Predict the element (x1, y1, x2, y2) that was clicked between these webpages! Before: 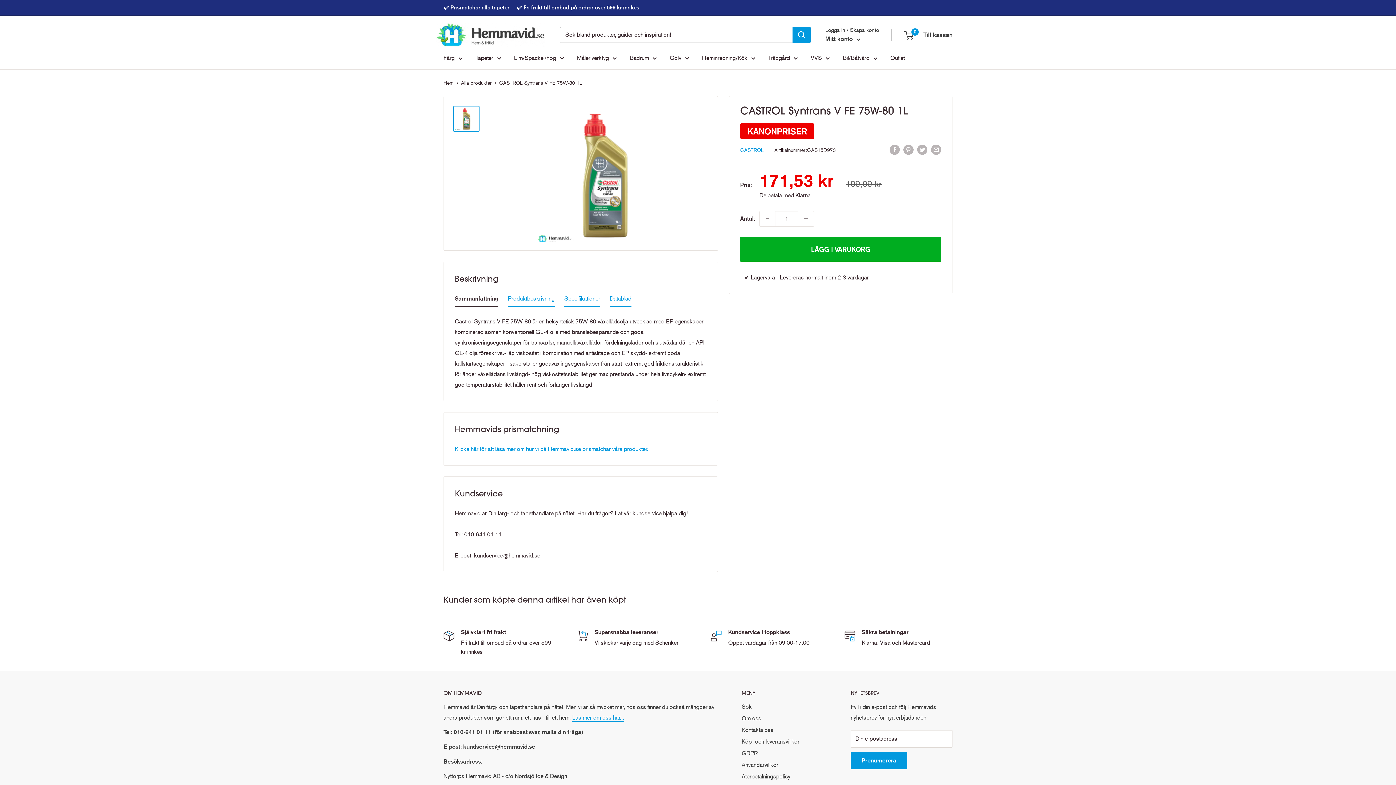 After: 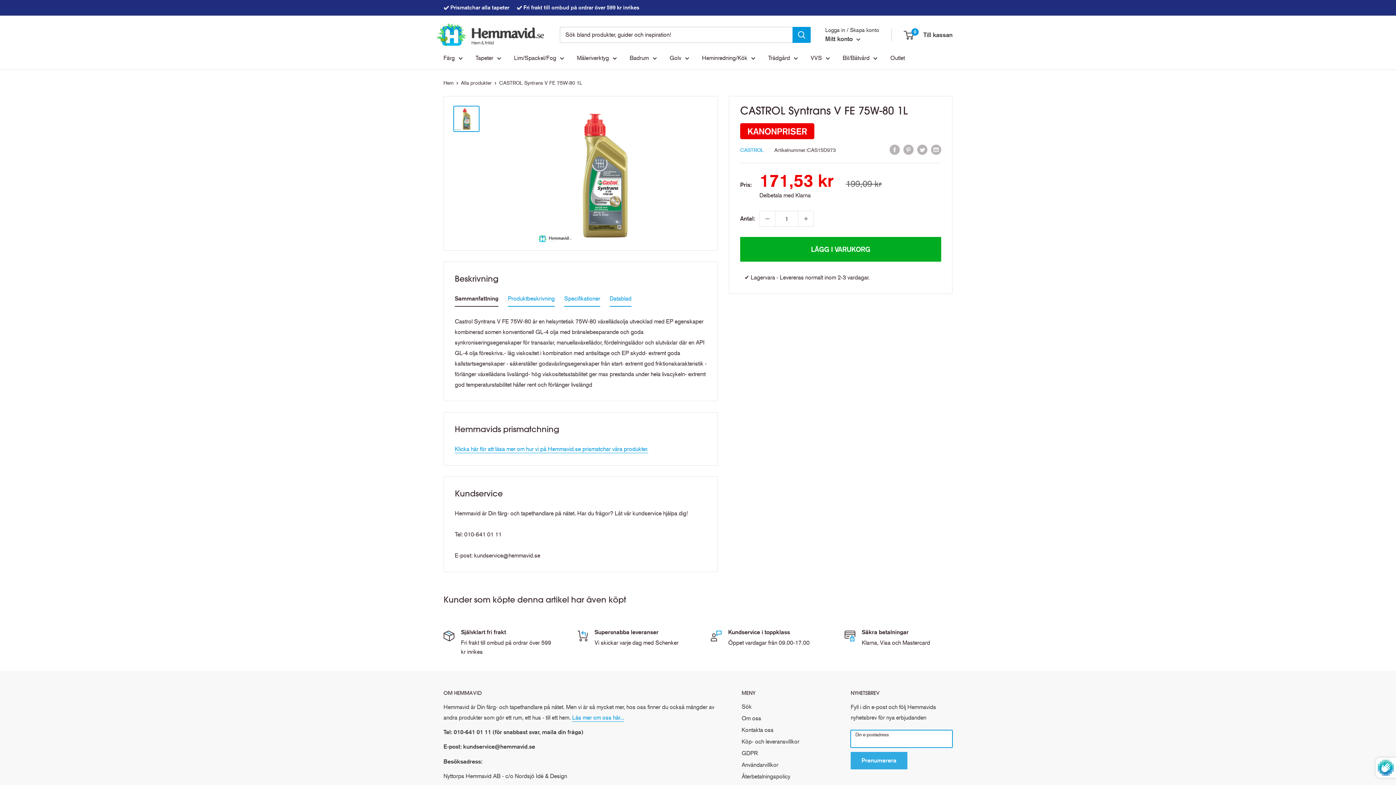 Action: label: Prenumerera bbox: (850, 752, 907, 769)